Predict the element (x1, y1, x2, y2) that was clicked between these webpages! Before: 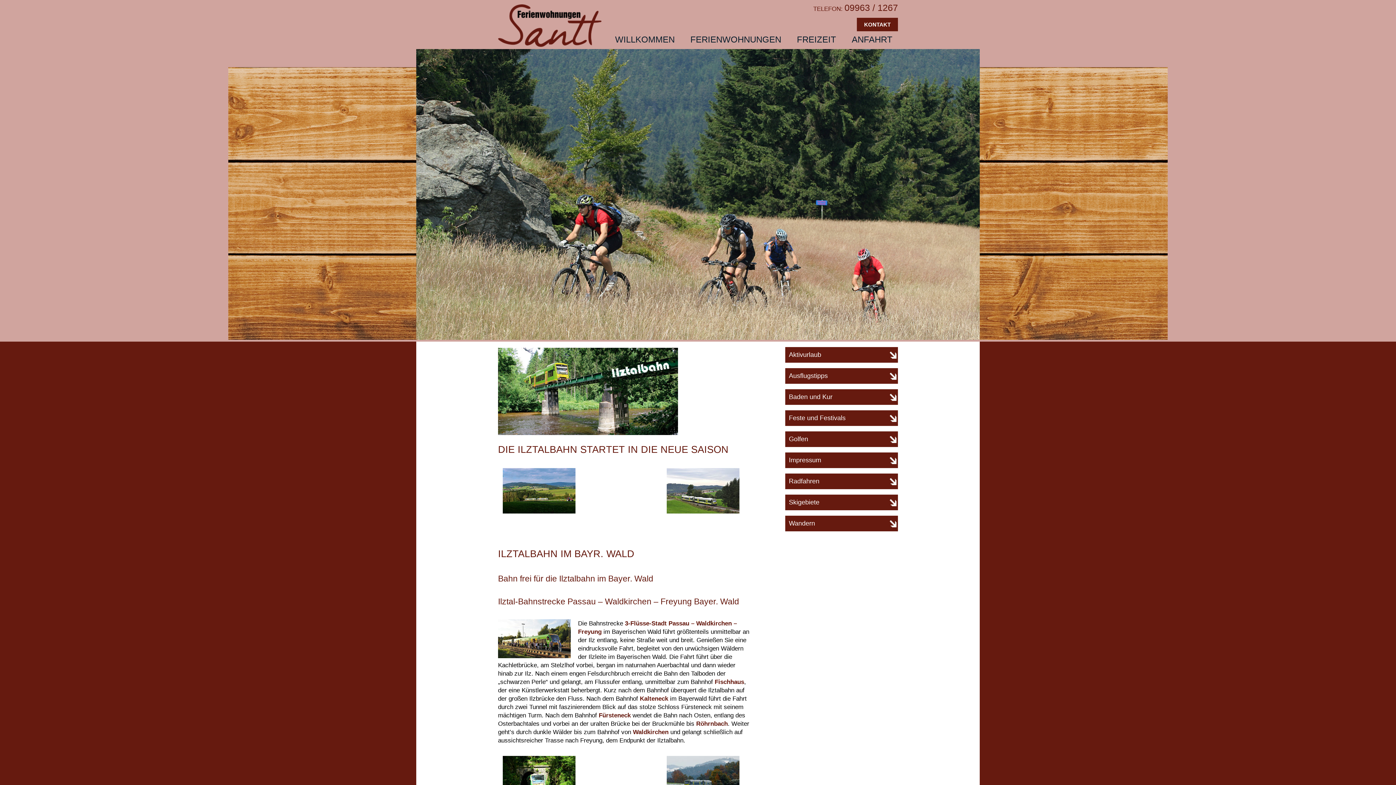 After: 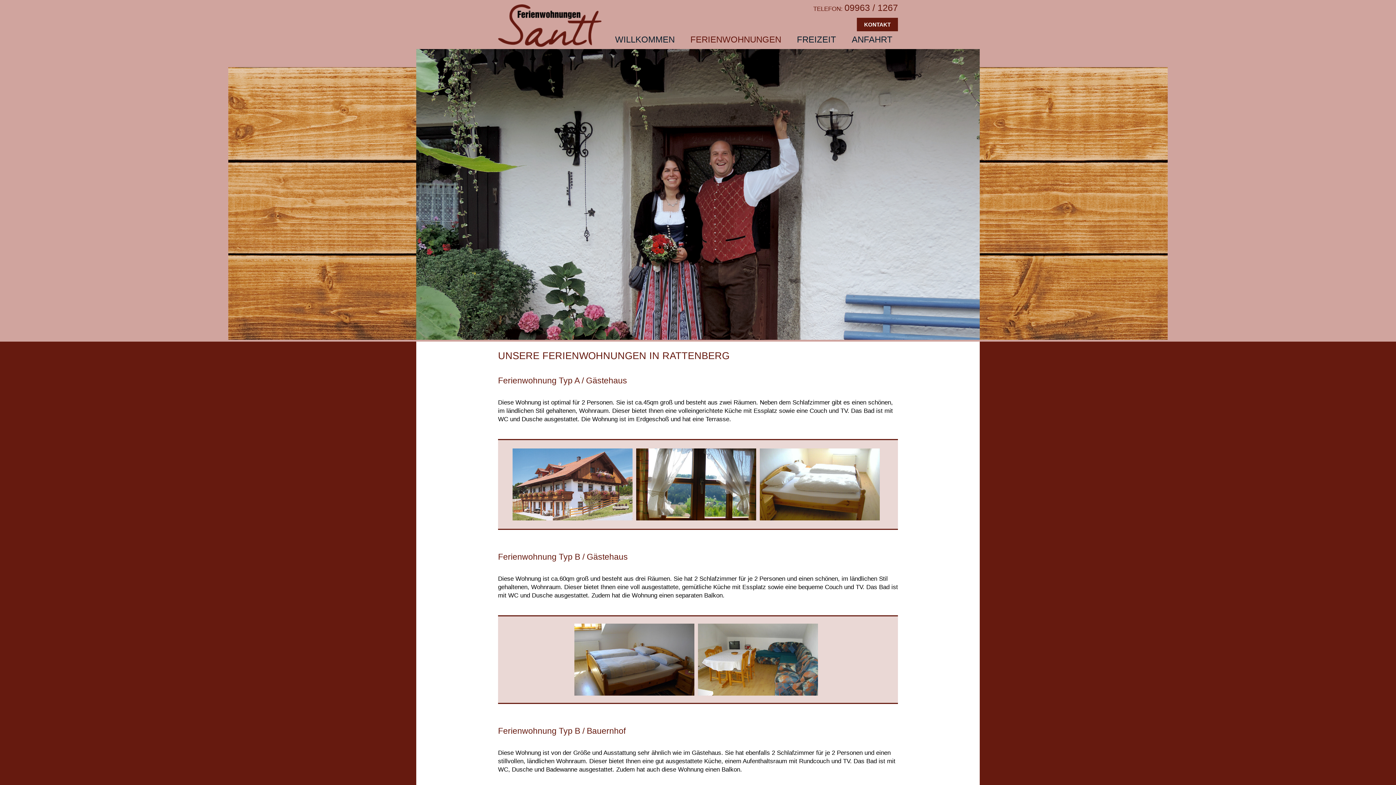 Action: bbox: (684, 32, 784, 46) label: FERIENWOHNUNGEN